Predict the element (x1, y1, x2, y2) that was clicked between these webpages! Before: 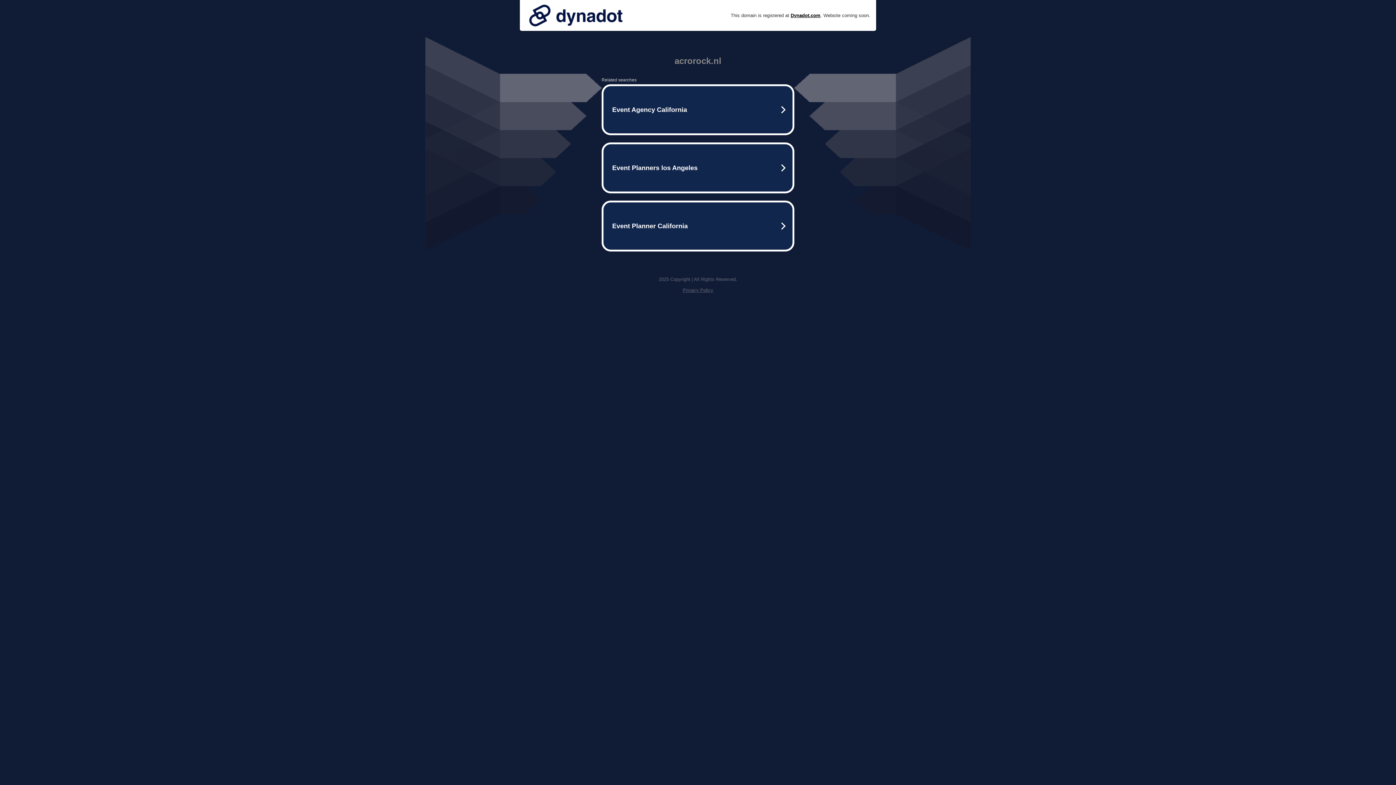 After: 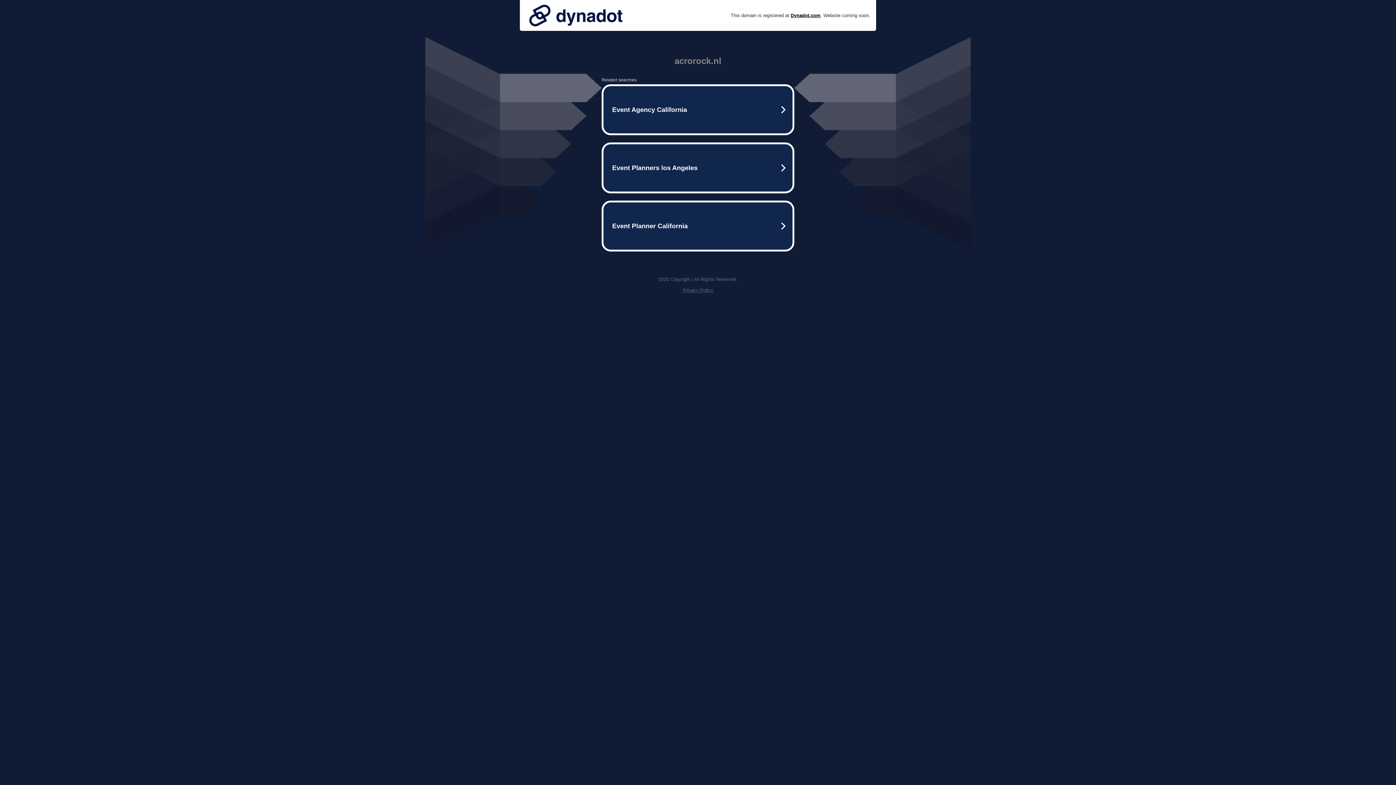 Action: bbox: (525, 0, 626, 30)